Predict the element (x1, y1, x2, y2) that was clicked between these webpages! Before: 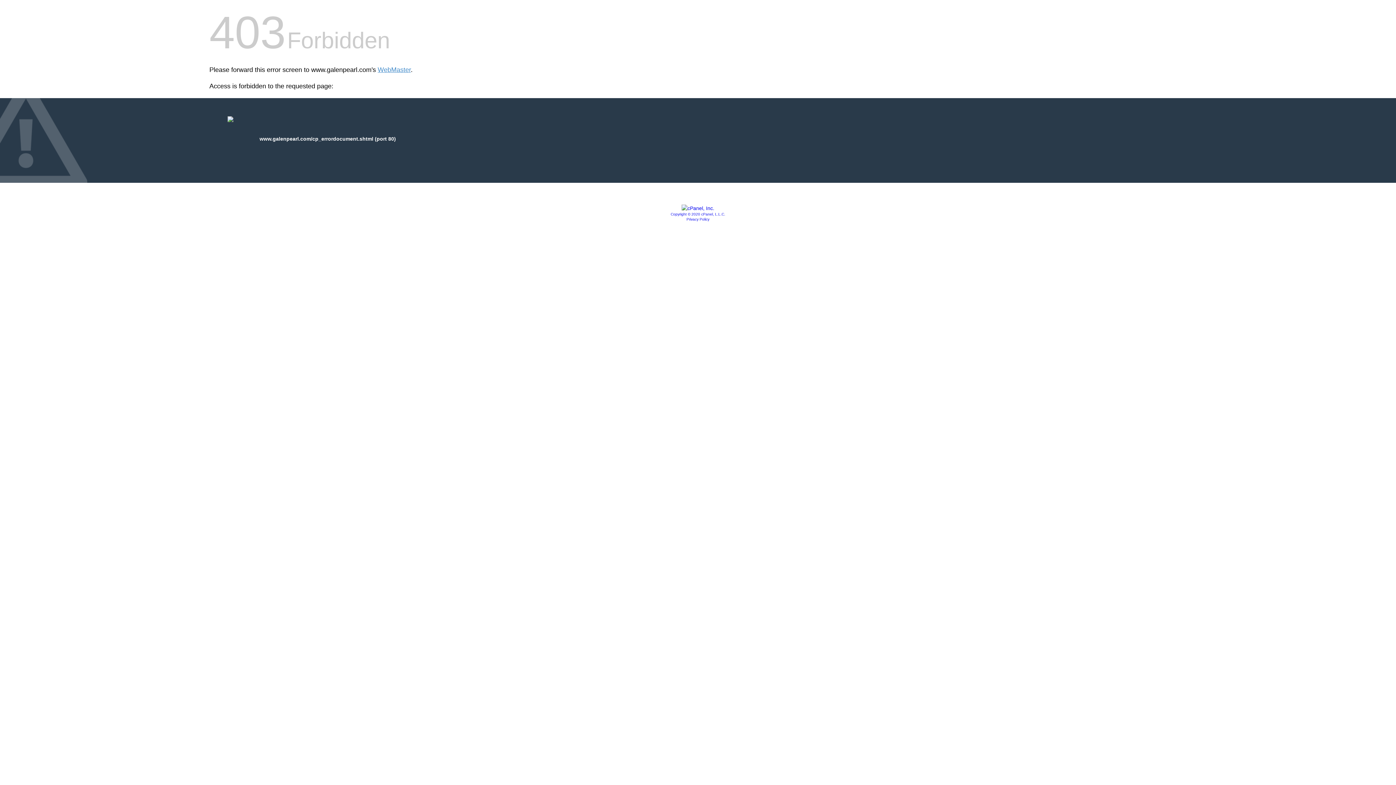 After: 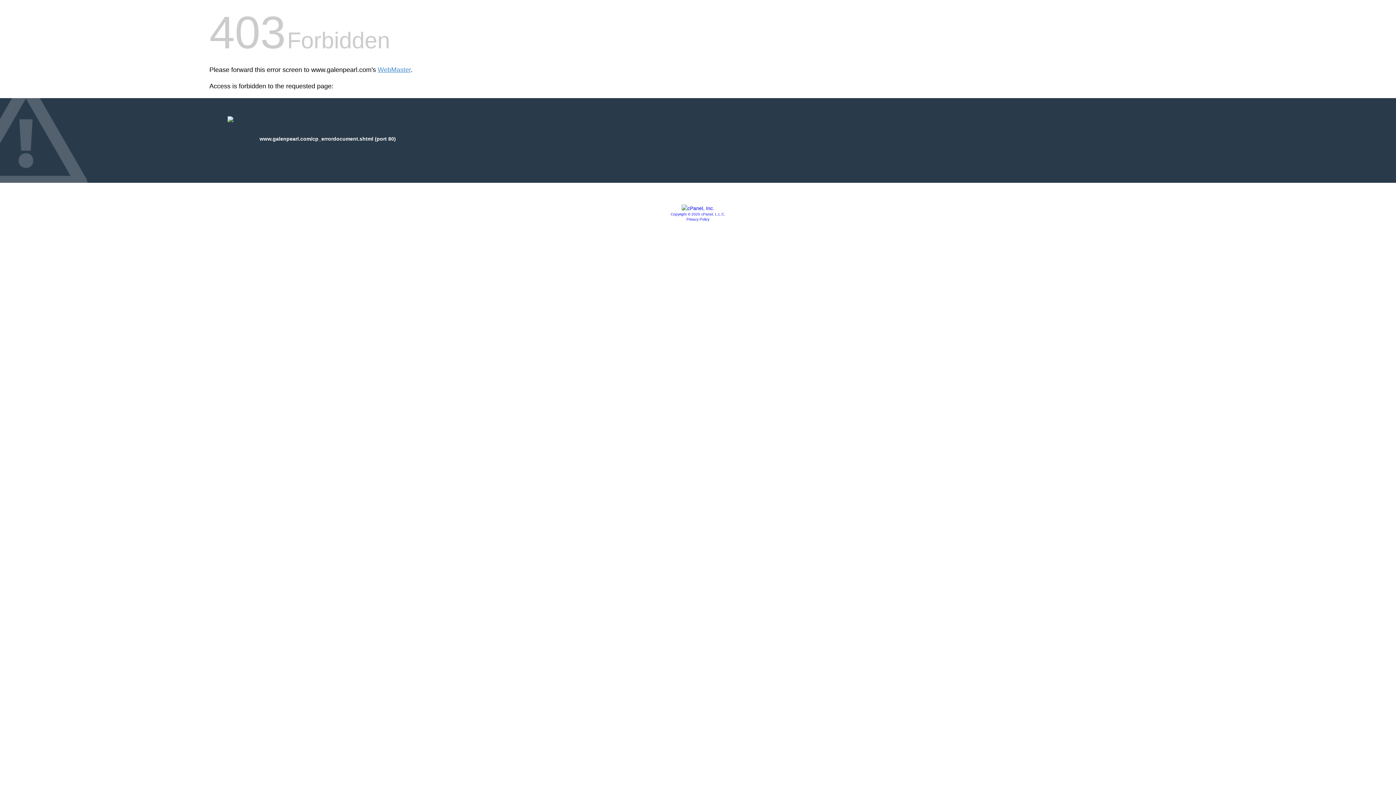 Action: label: Privacy Policy bbox: (686, 217, 709, 221)